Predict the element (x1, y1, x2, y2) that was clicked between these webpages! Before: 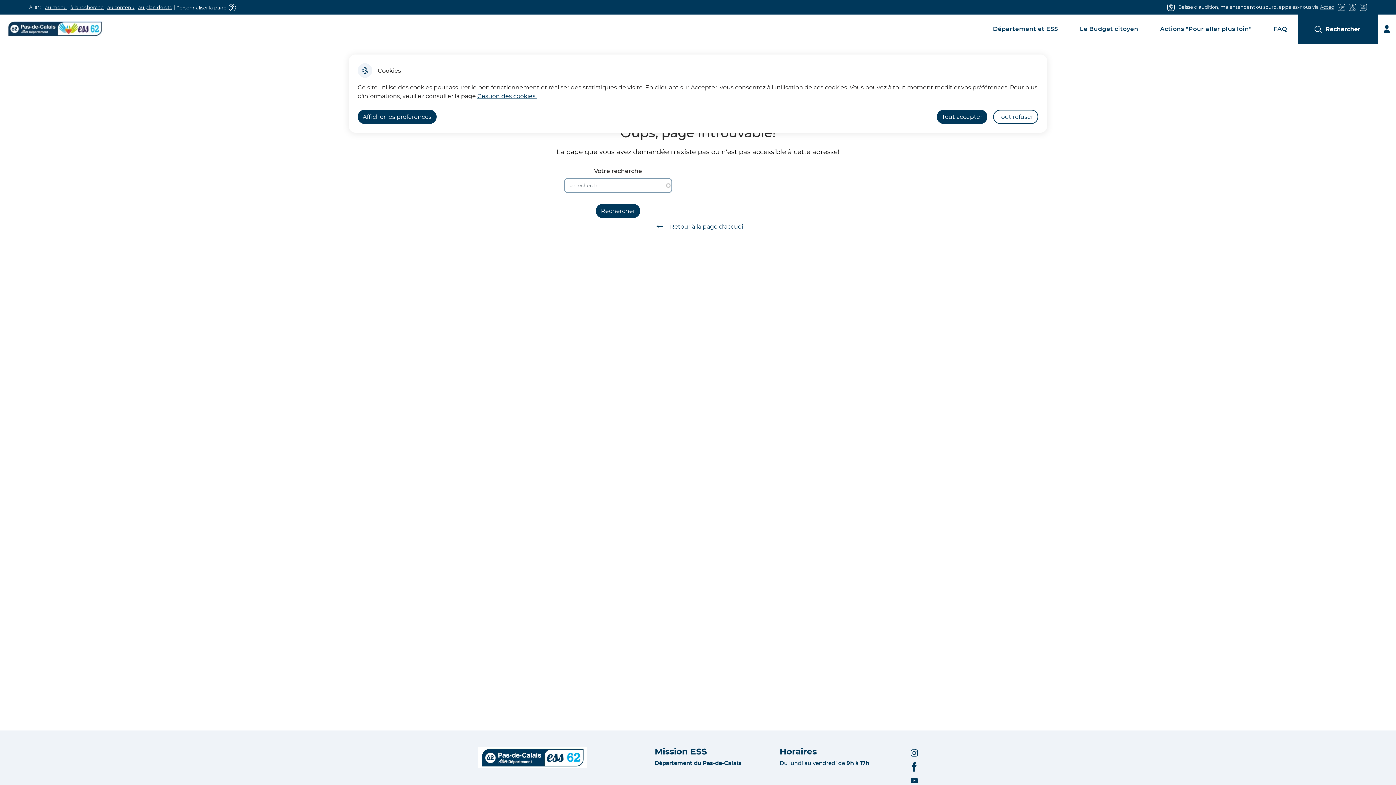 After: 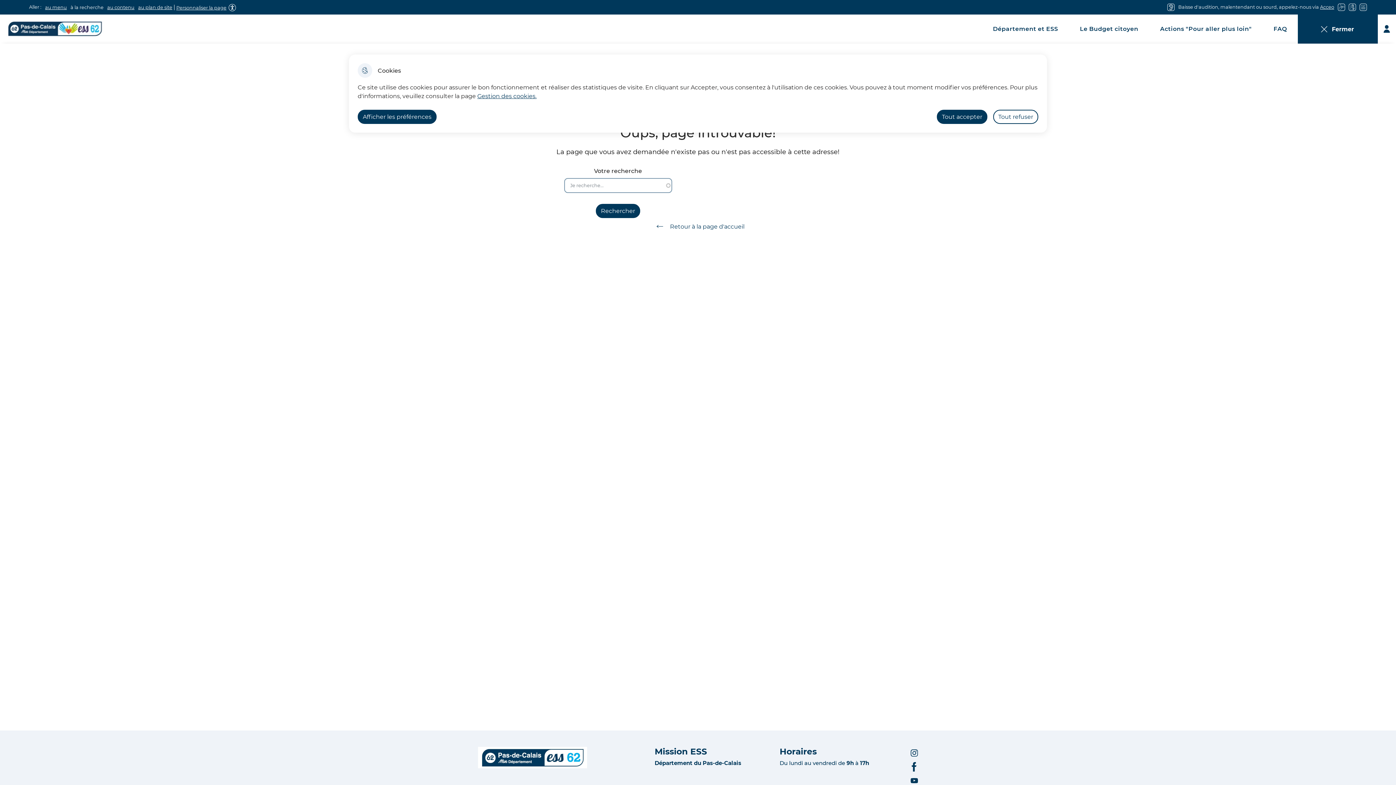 Action: bbox: (70, 4, 103, 10) label: à la recherche